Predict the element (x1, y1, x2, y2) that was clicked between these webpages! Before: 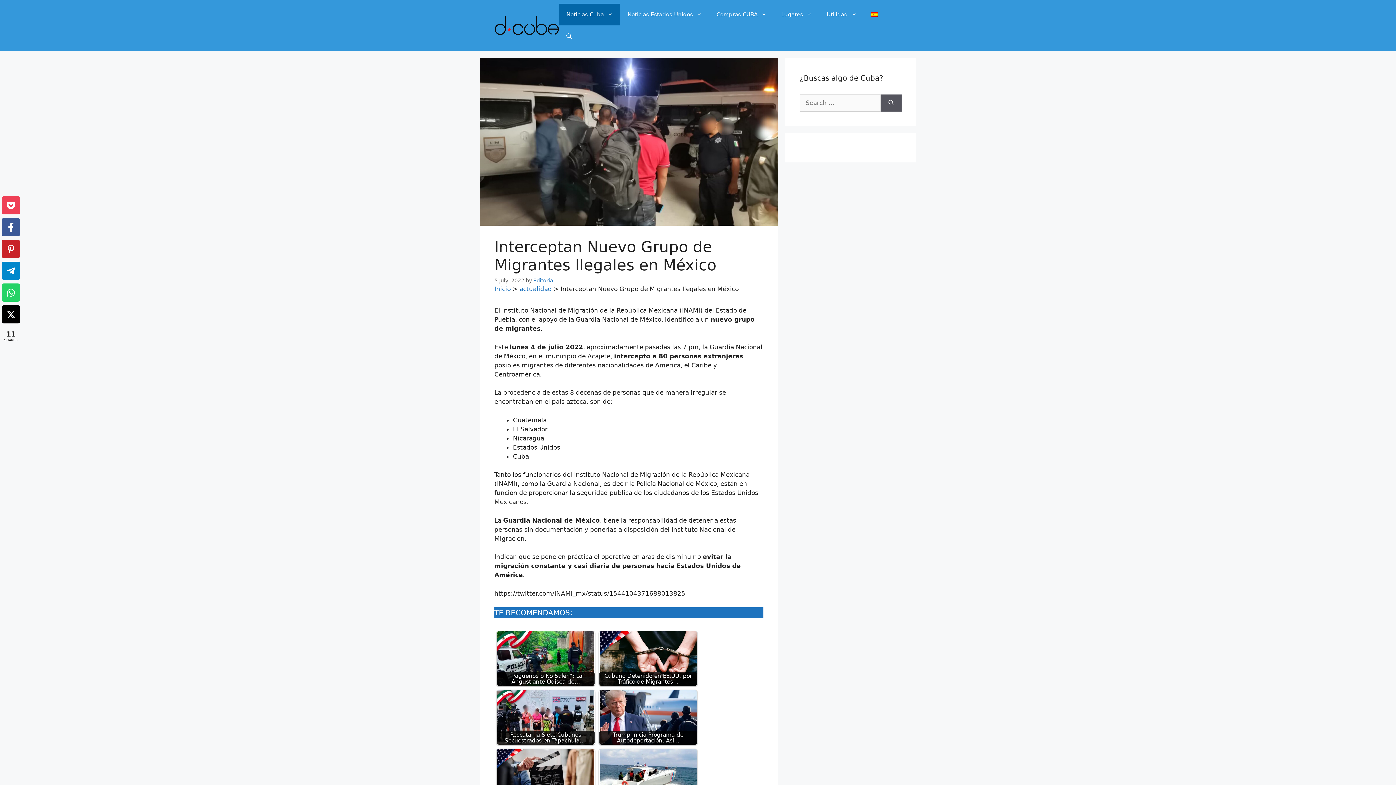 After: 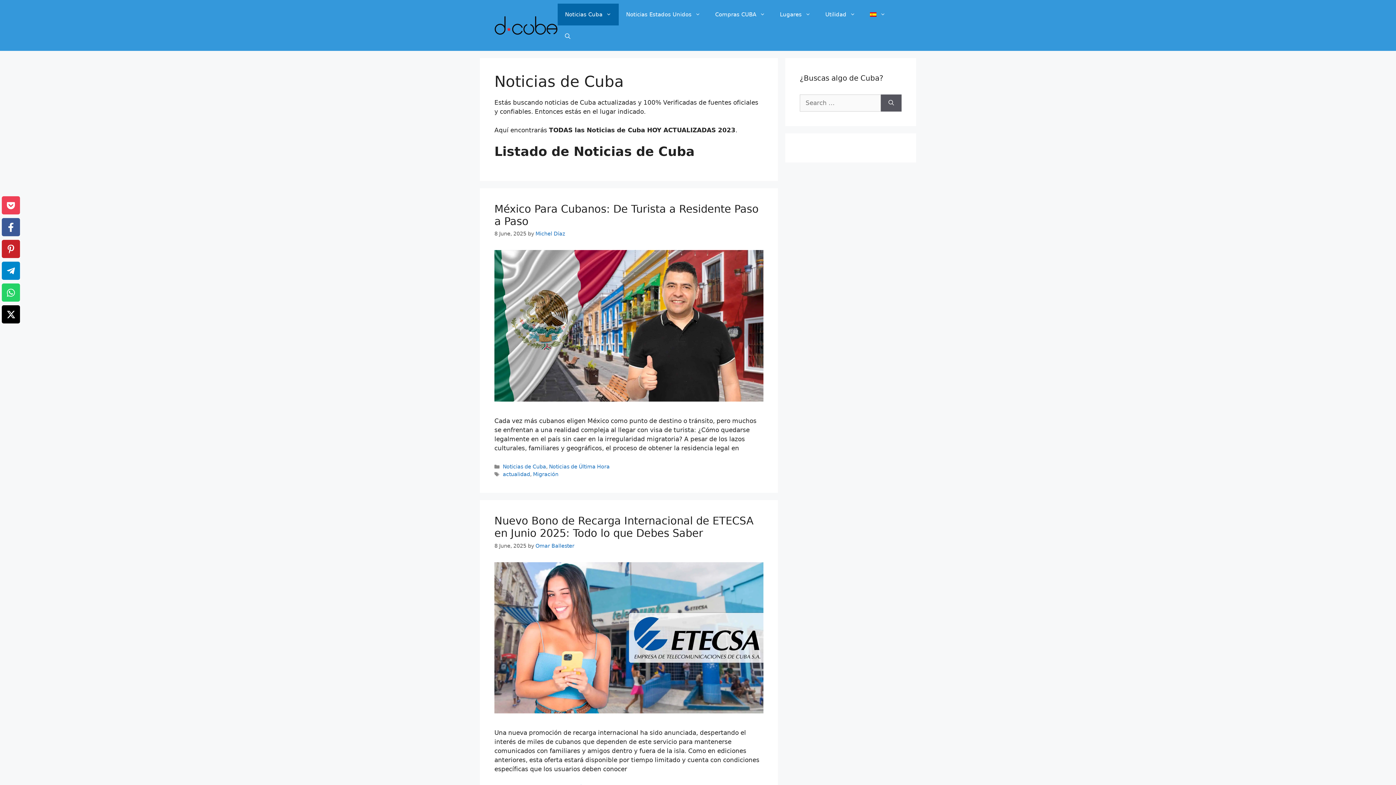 Action: label: Noticias Cuba bbox: (559, 3, 620, 25)